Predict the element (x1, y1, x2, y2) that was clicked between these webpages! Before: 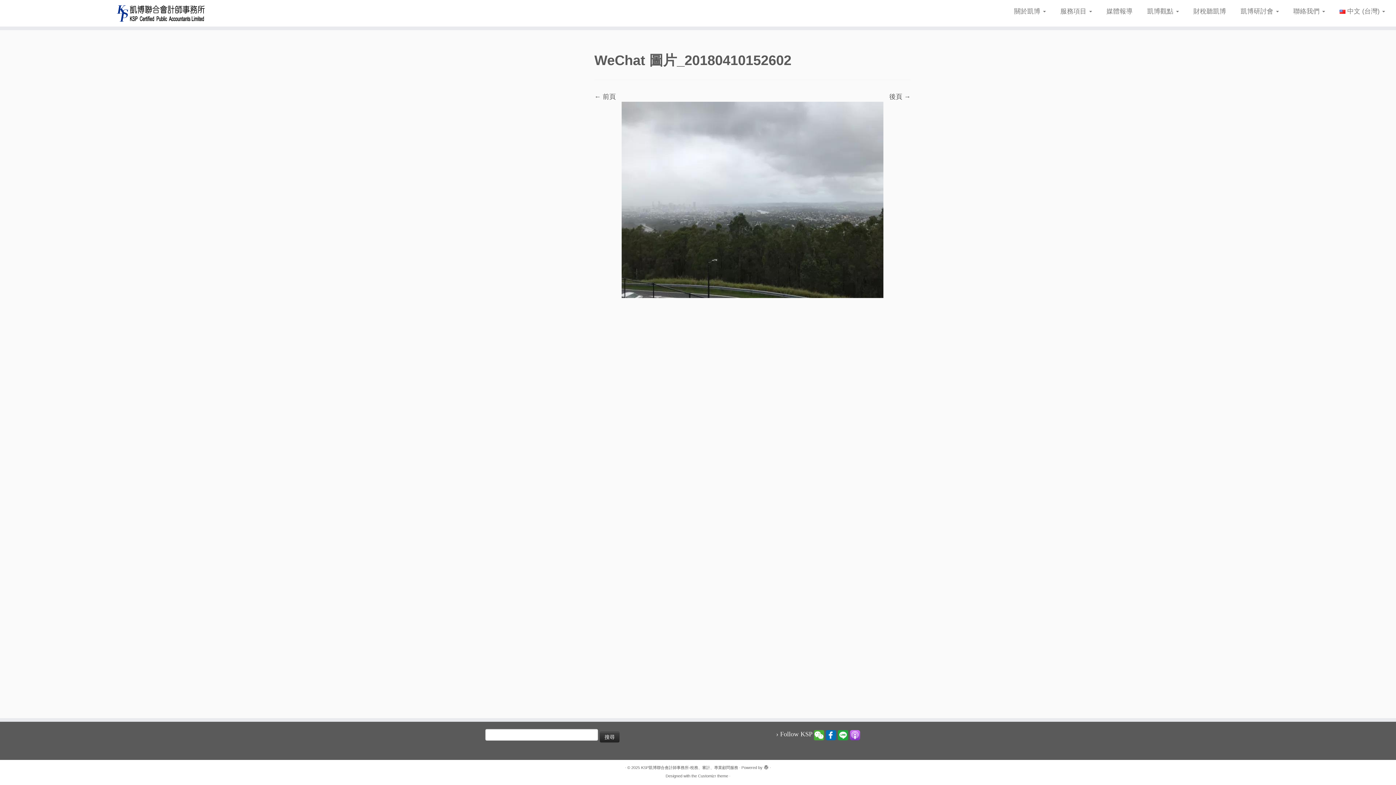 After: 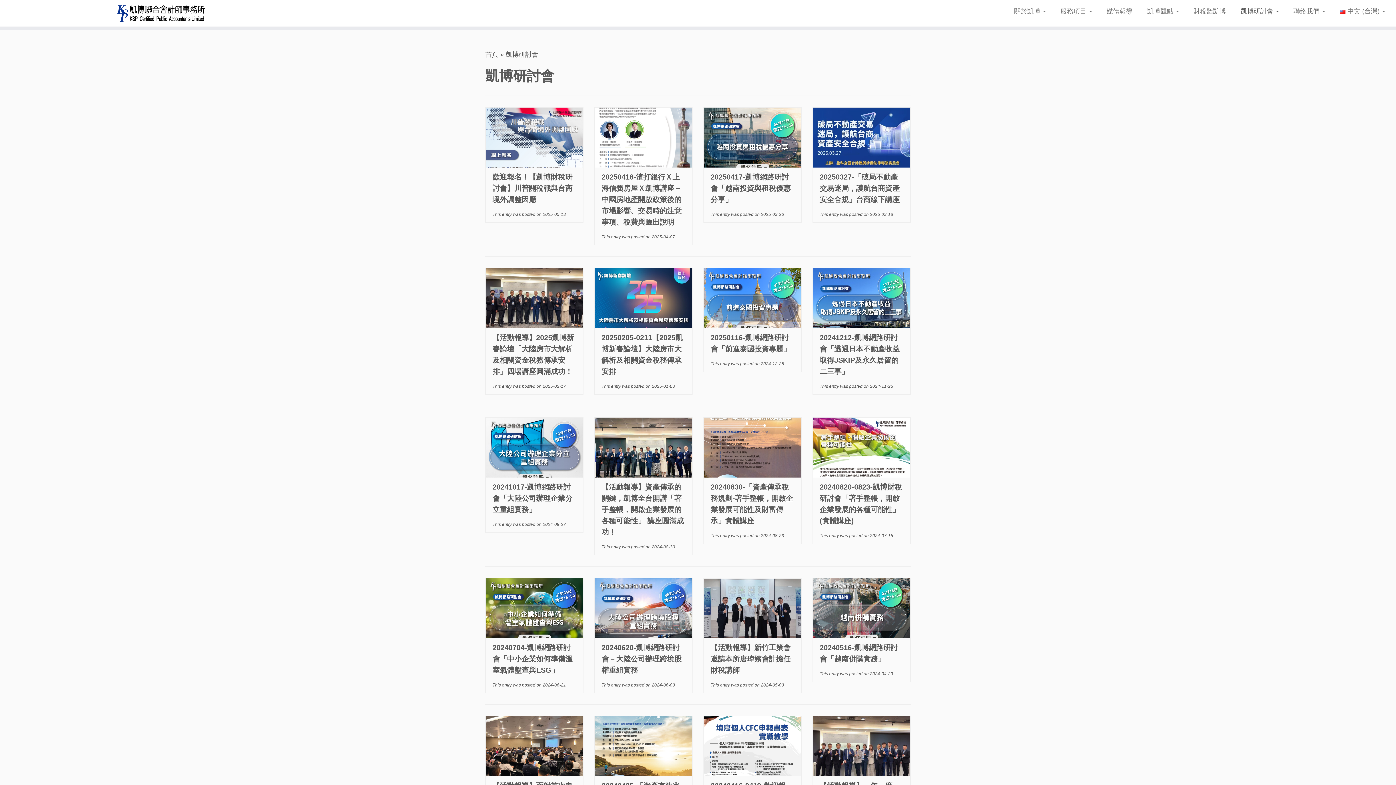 Action: bbox: (1233, 4, 1286, 18) label: 凱博研討會 